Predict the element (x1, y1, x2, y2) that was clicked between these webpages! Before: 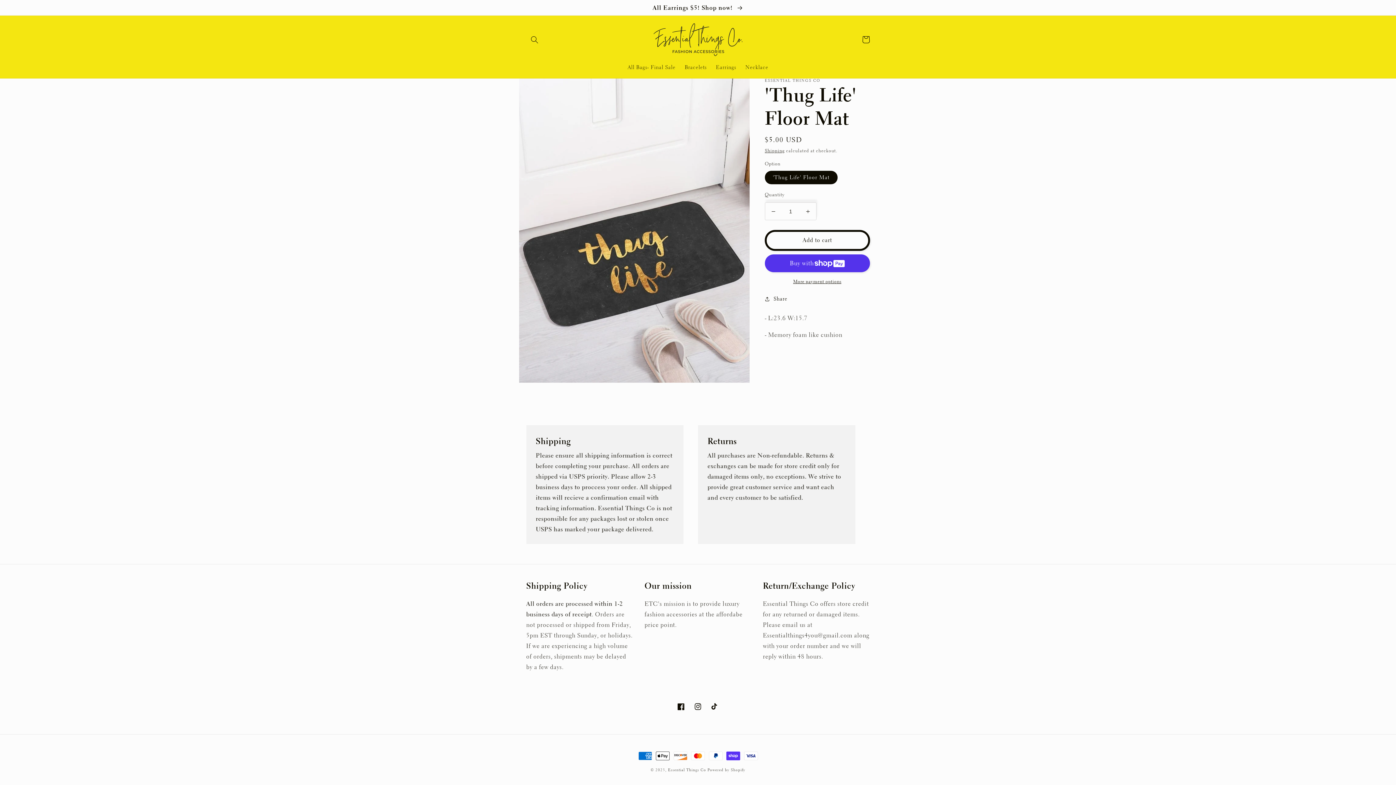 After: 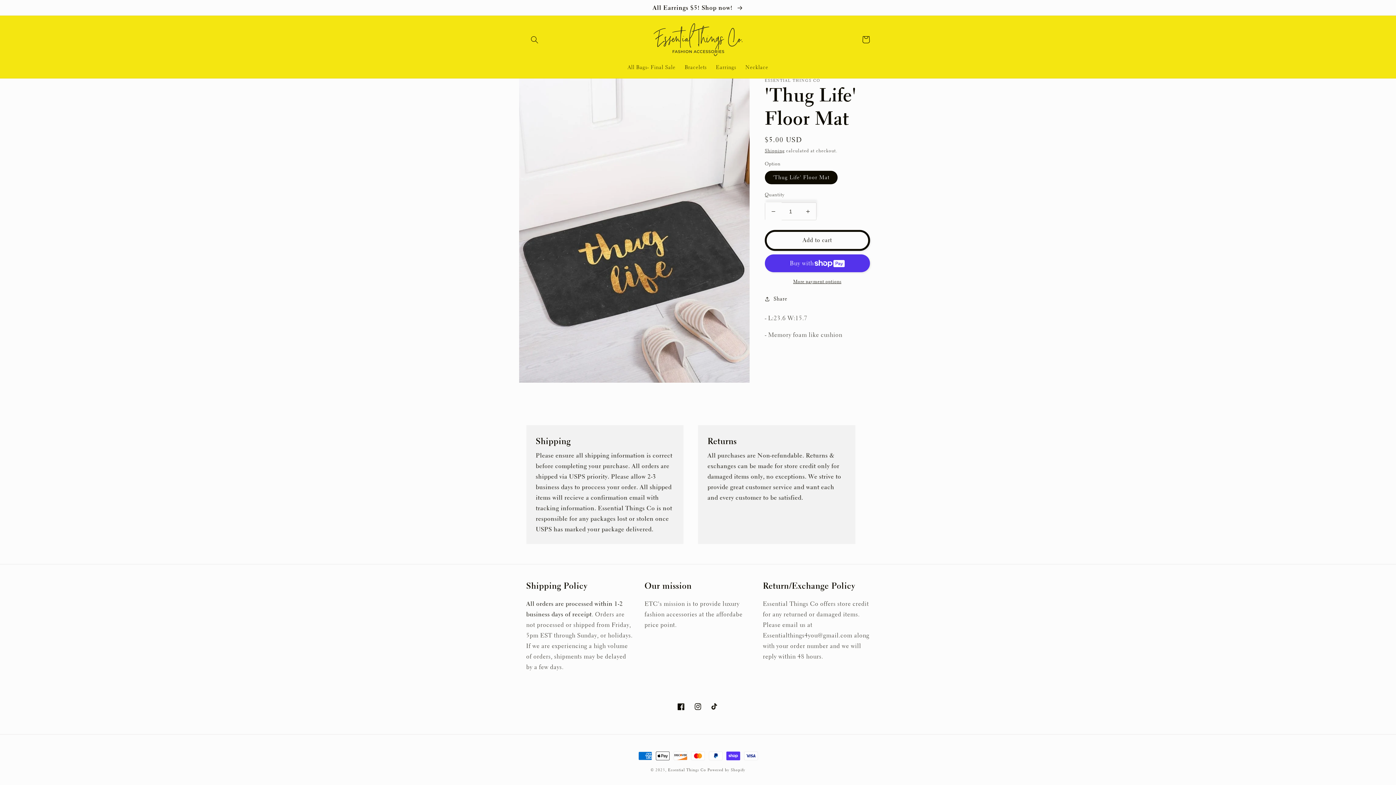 Action: bbox: (765, 202, 781, 220) label: Decrease quantity for &#39;Thug Life&#39; Floor Mat